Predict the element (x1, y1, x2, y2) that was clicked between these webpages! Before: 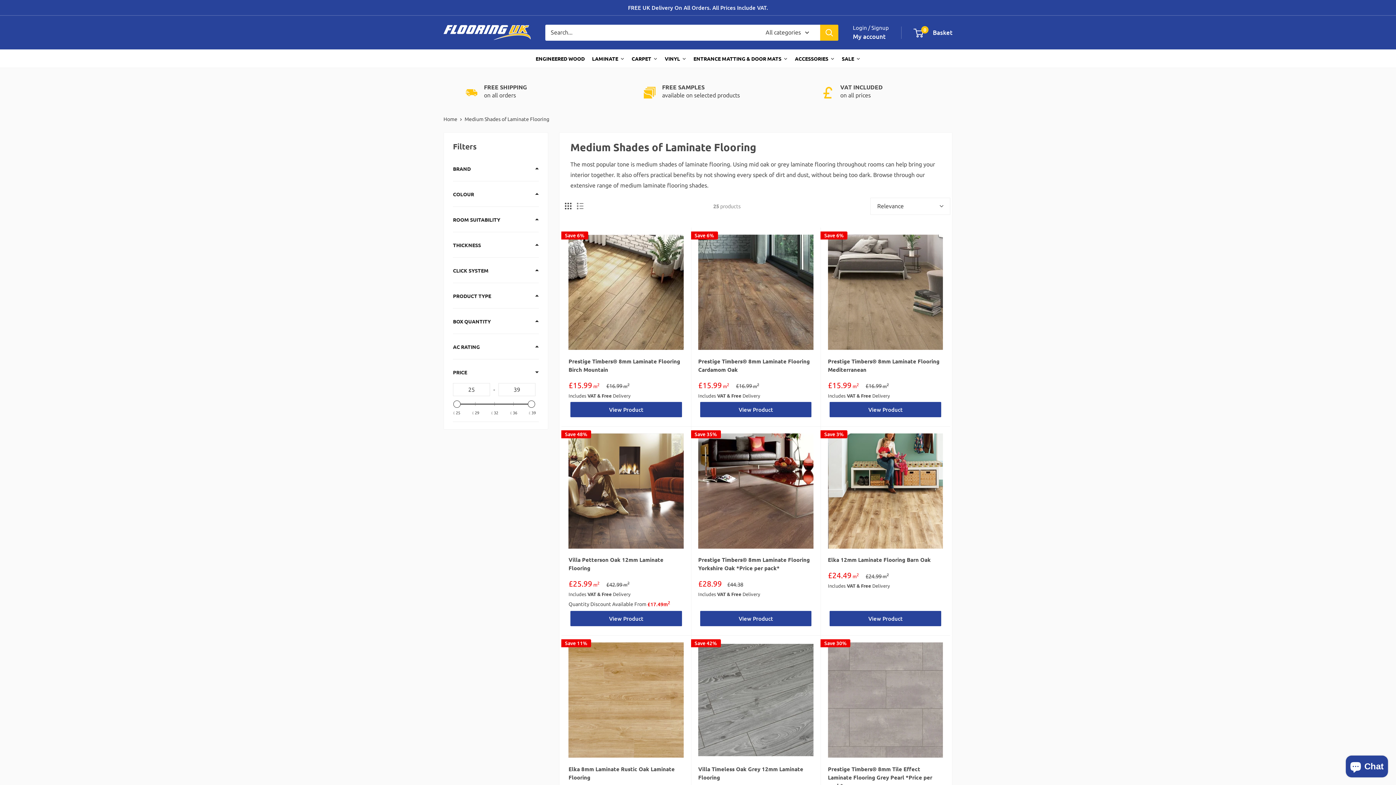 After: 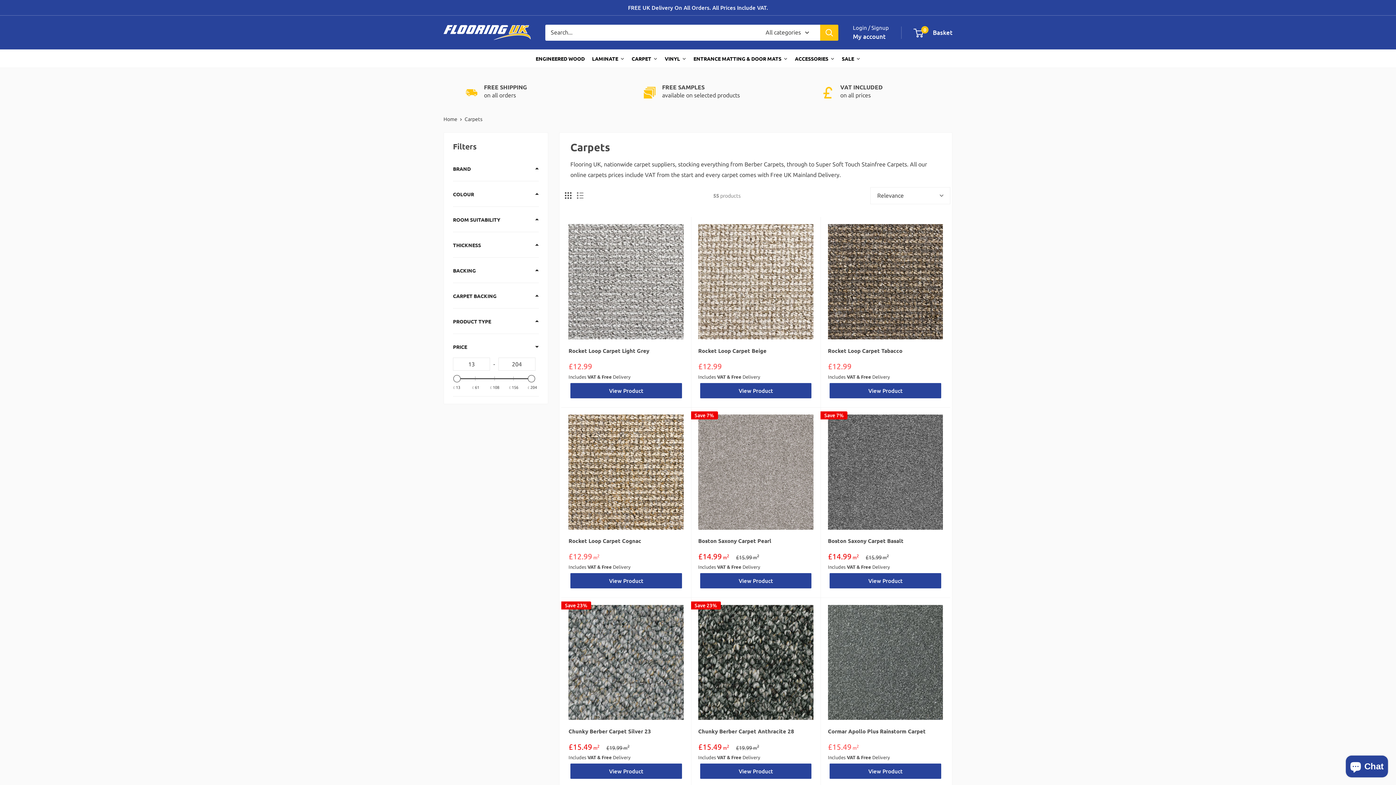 Action: label: CARPET bbox: (628, 49, 661, 67)